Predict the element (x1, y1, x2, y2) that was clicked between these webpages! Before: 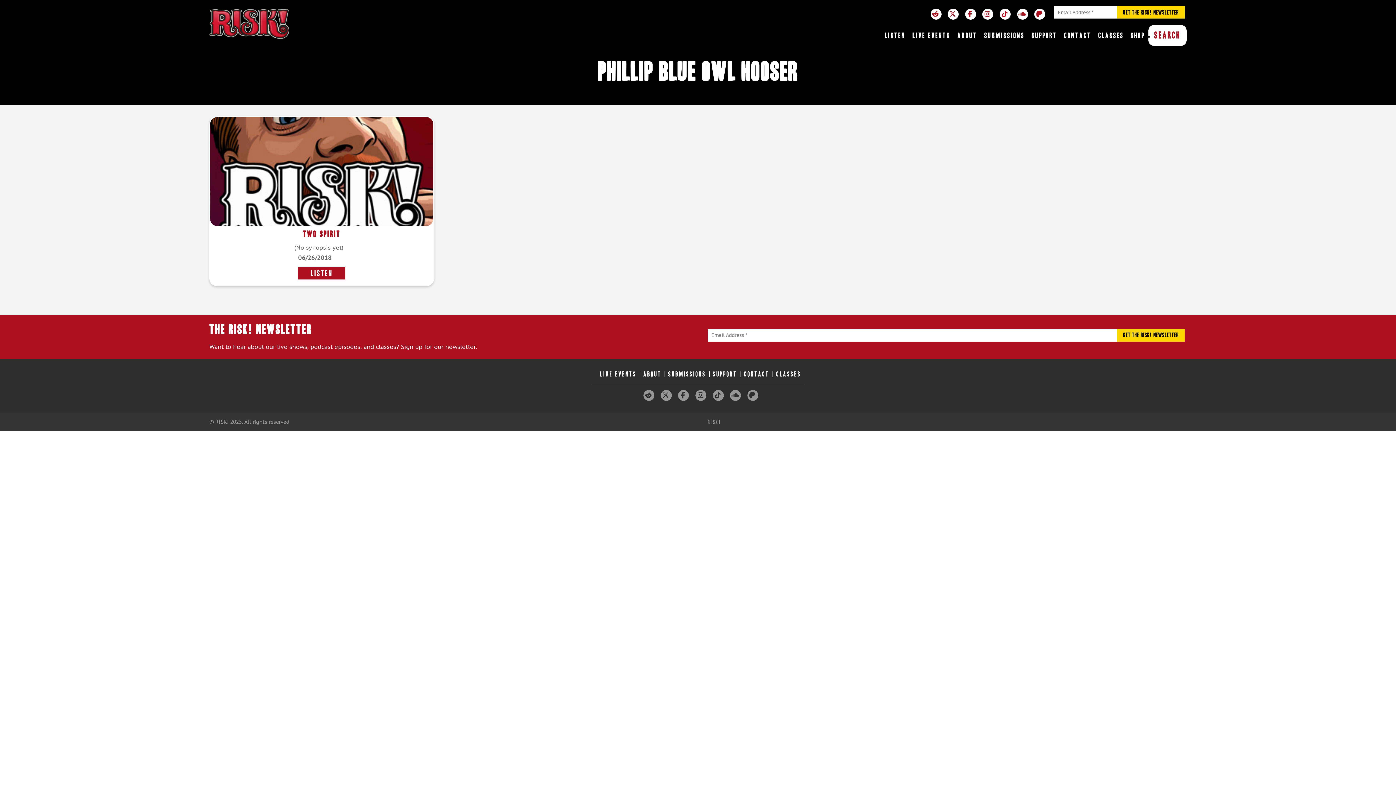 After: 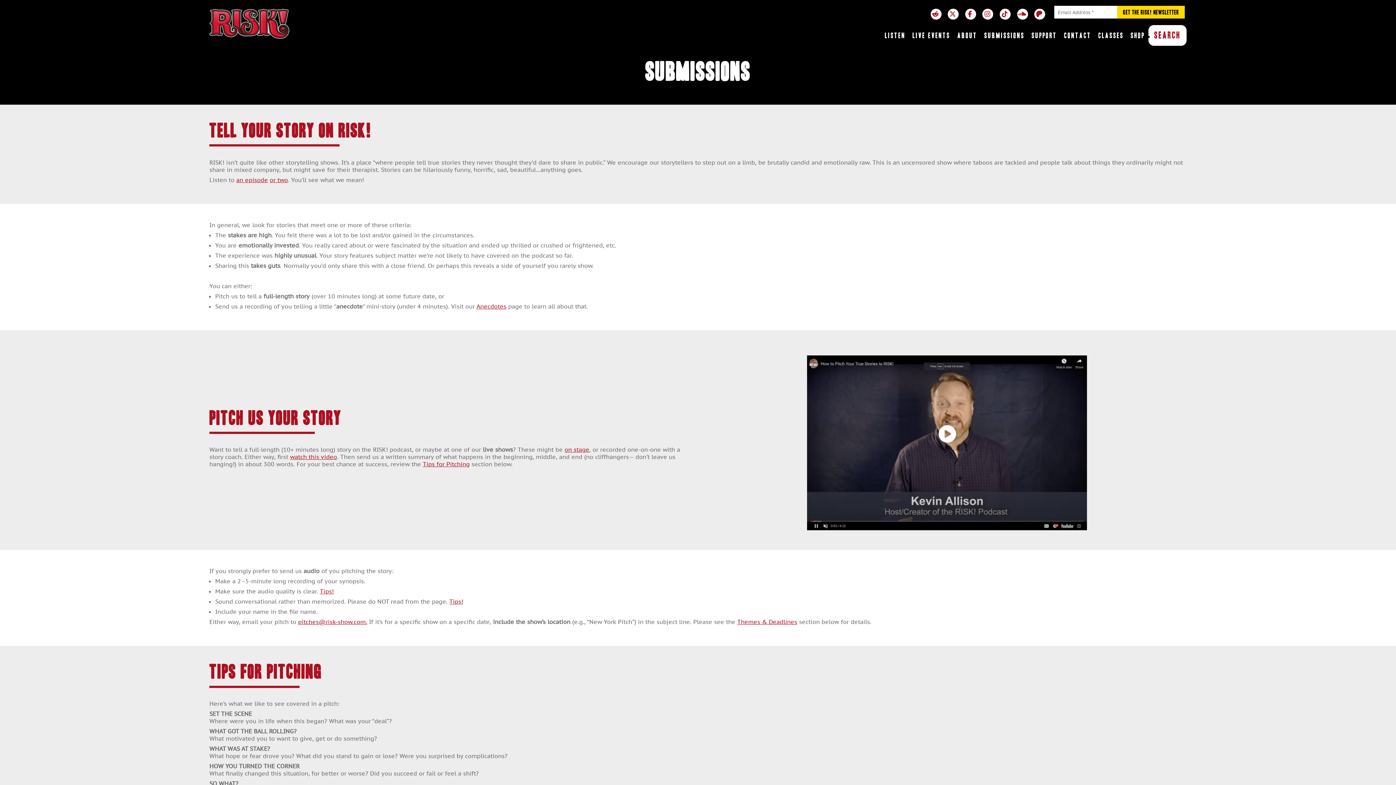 Action: bbox: (665, 371, 709, 377) label: SUBMISSIONS